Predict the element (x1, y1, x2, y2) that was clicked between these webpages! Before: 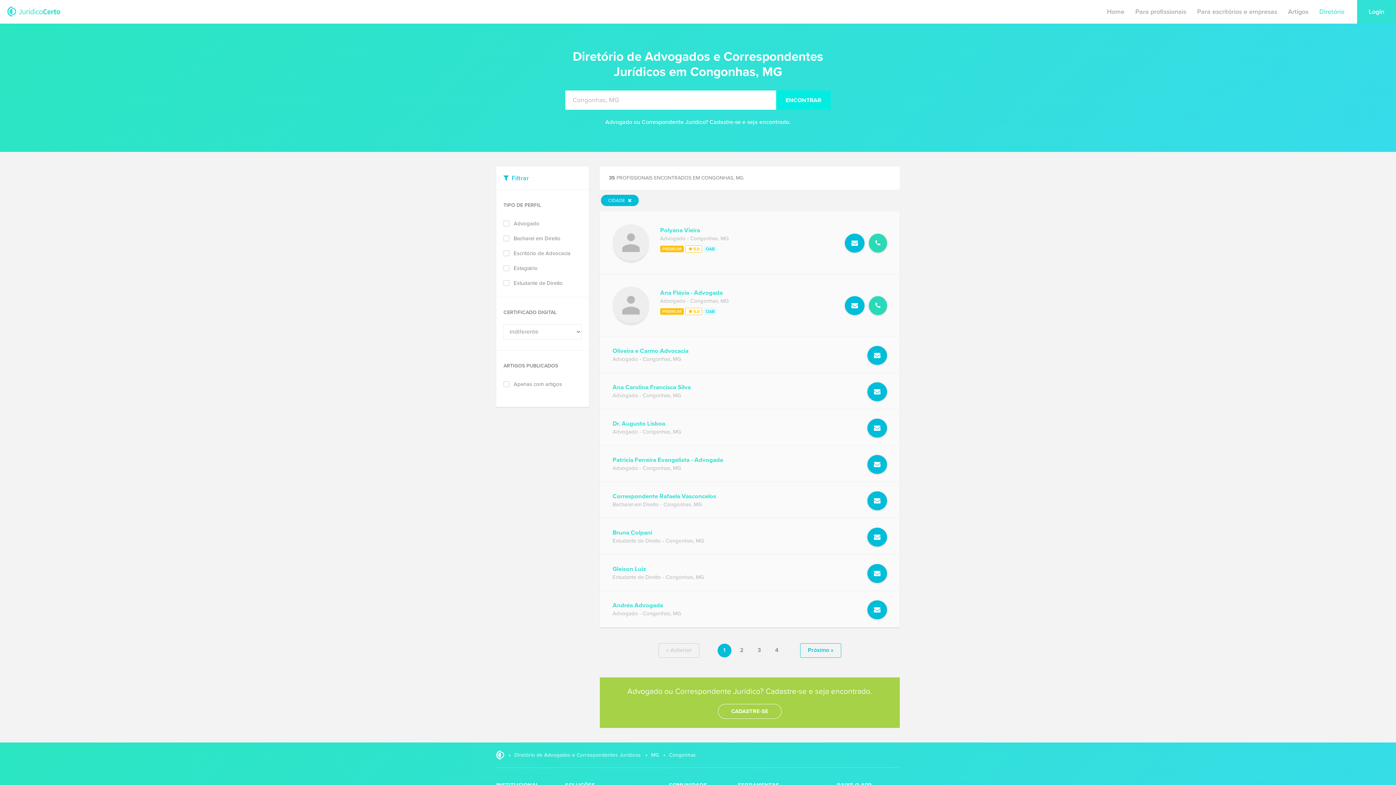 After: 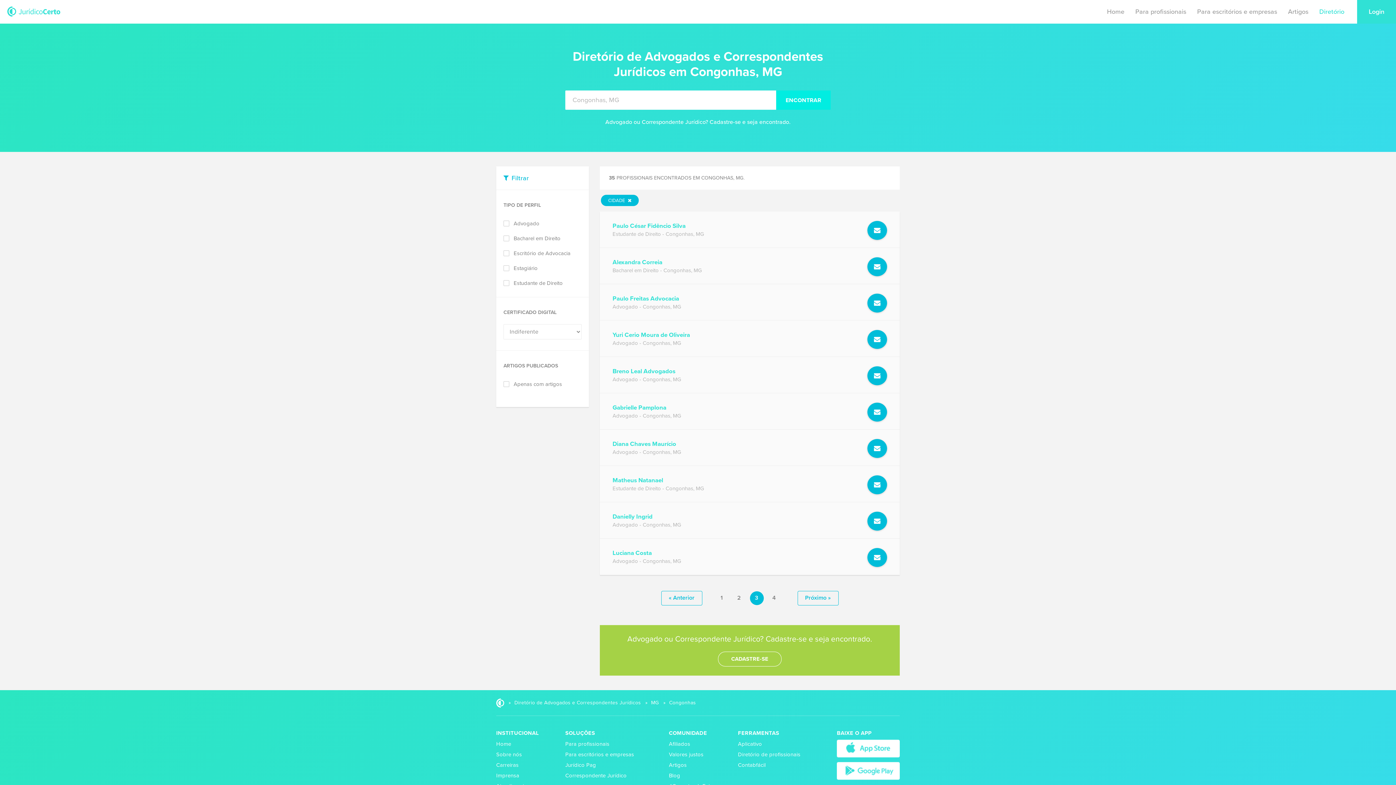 Action: label: 3 bbox: (752, 643, 766, 657)